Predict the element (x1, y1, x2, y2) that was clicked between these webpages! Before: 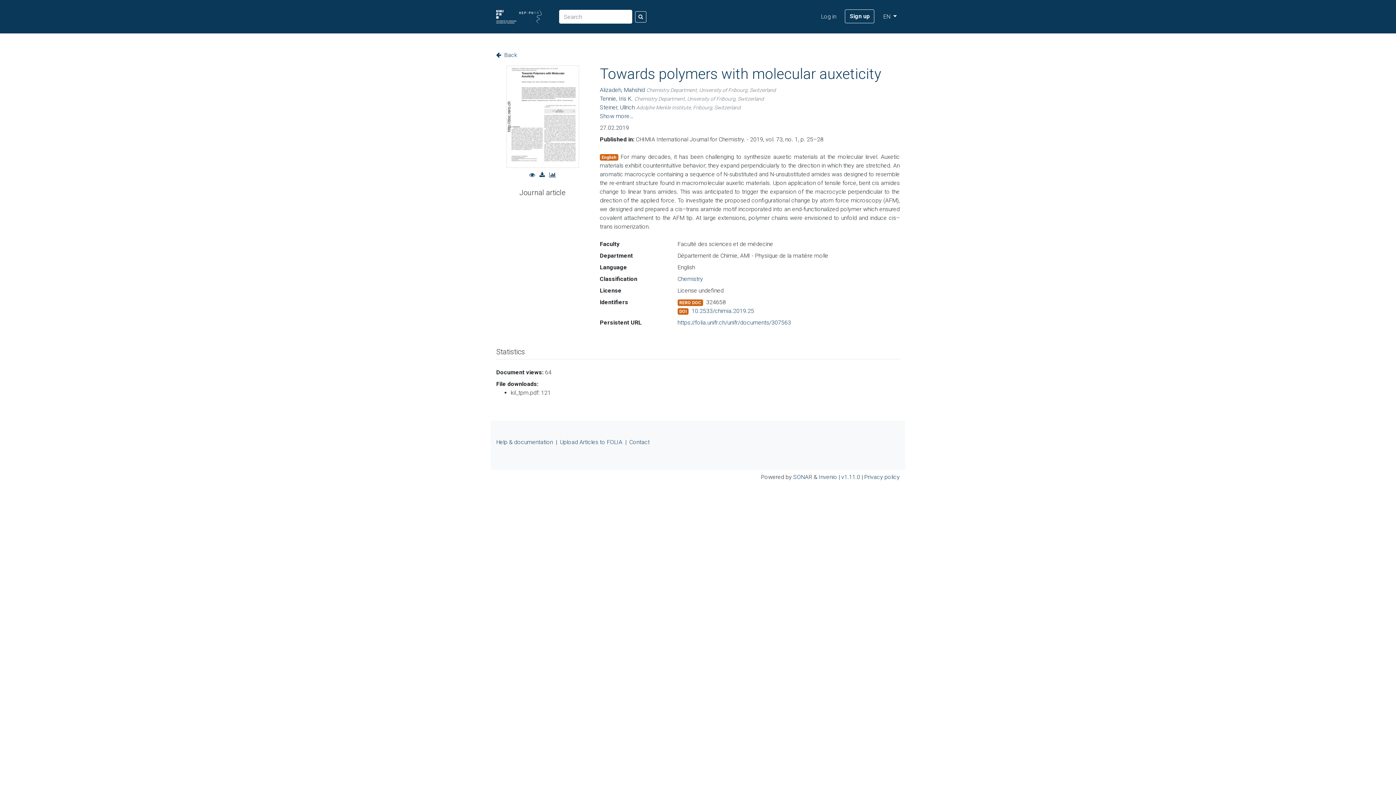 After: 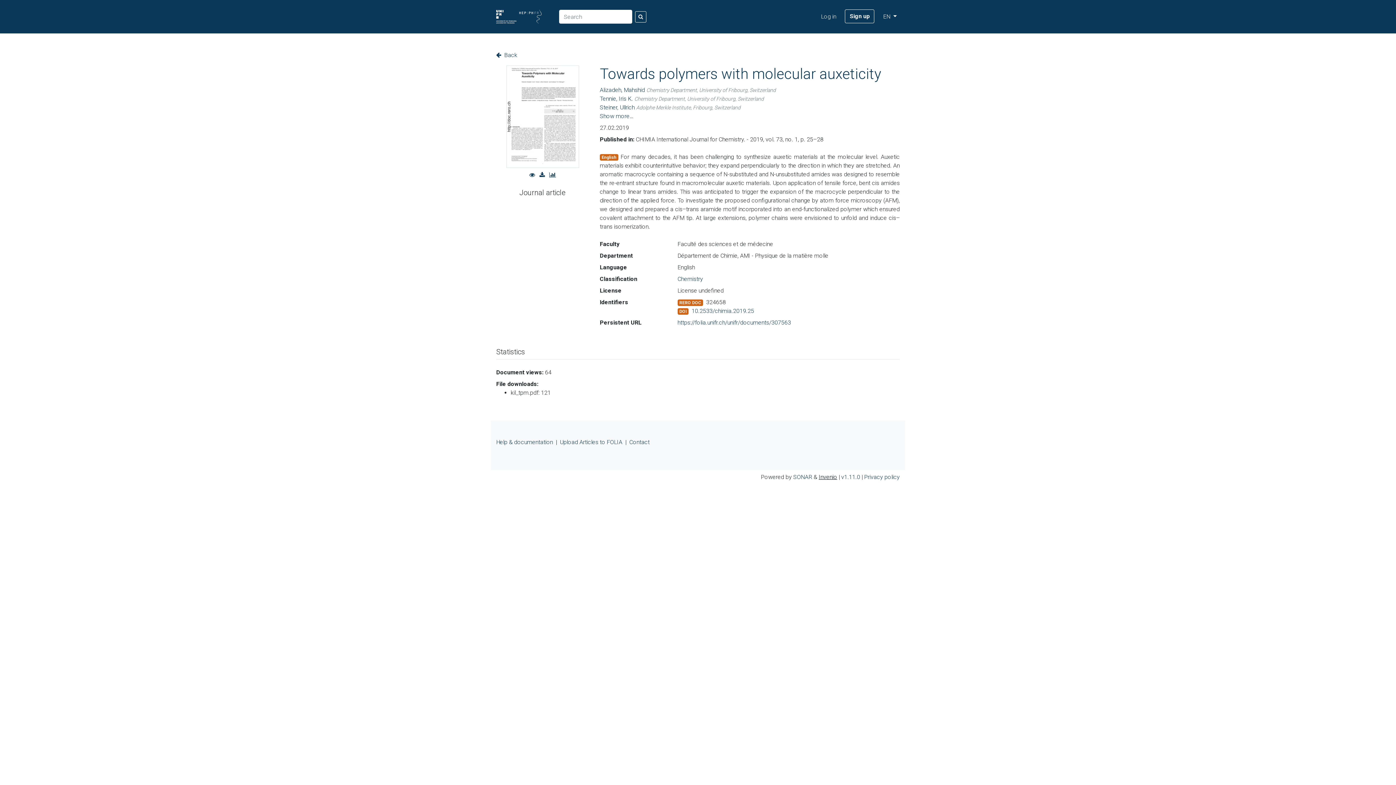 Action: label: Invenio bbox: (818, 473, 837, 480)